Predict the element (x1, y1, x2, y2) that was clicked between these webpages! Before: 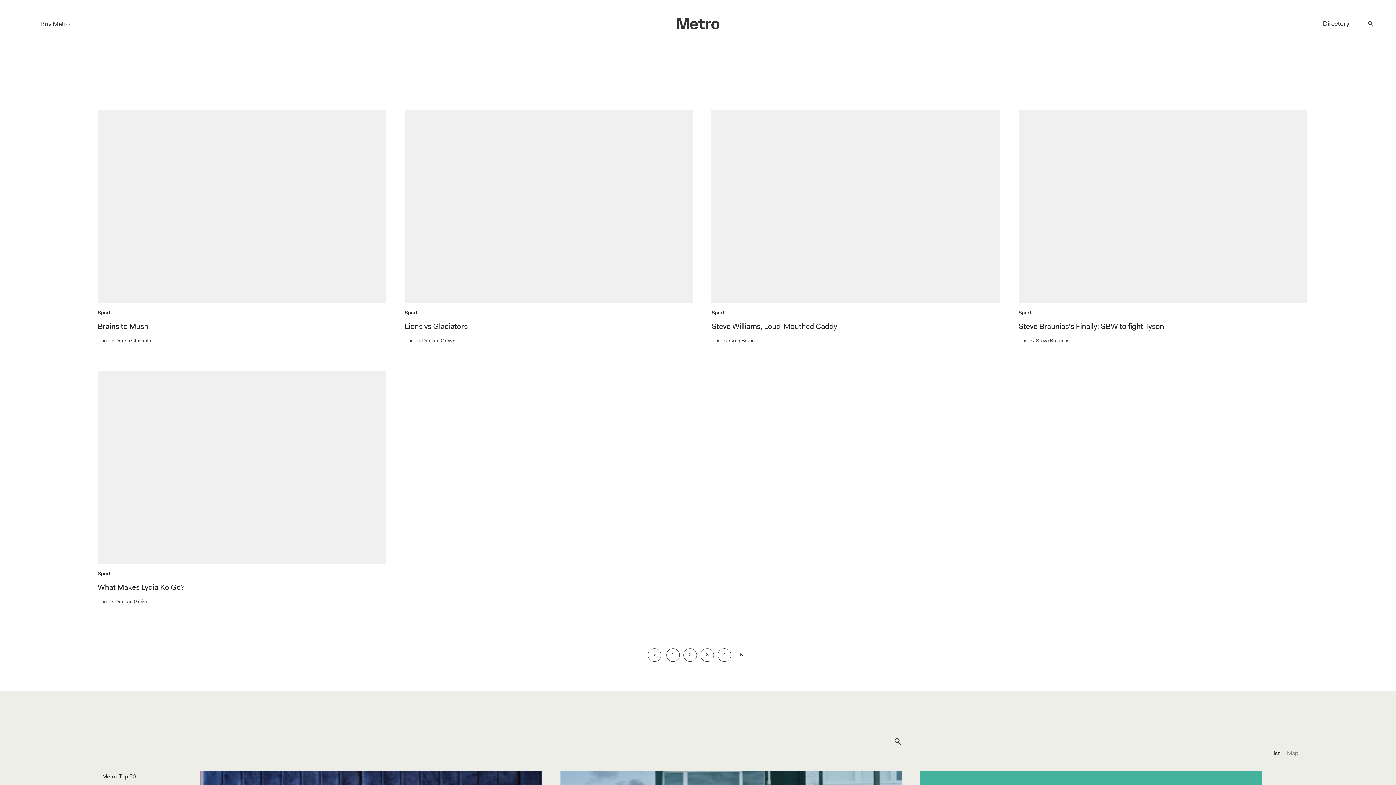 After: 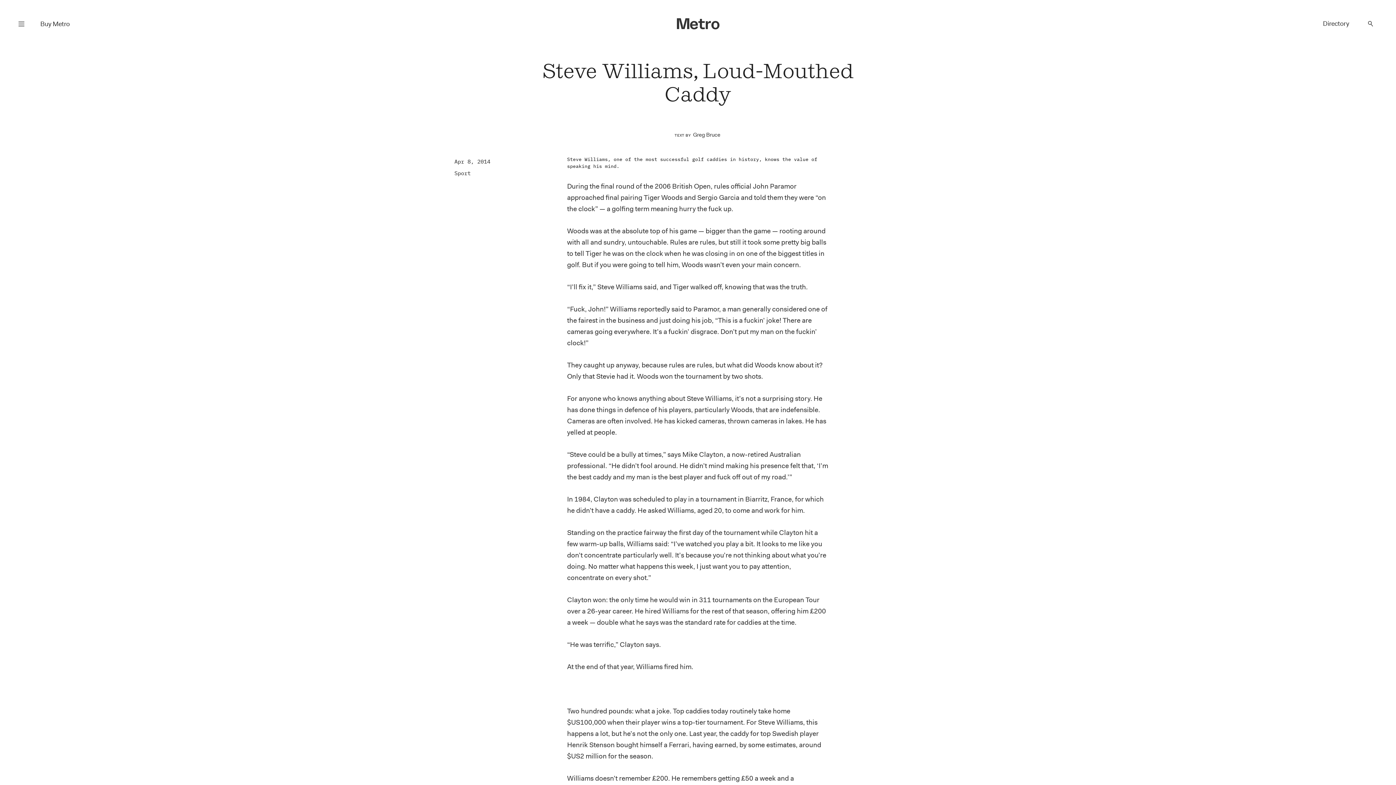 Action: bbox: (711, 110, 1000, 302)